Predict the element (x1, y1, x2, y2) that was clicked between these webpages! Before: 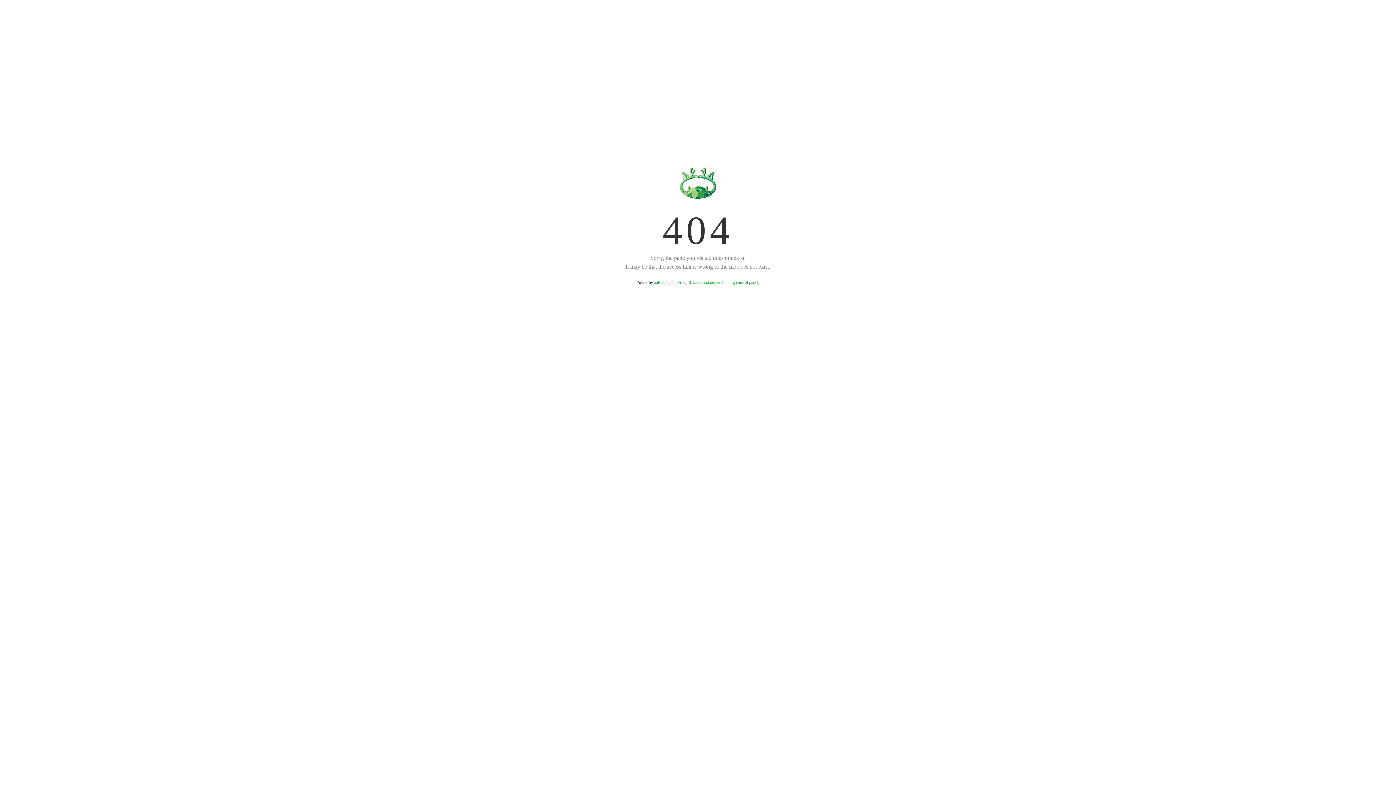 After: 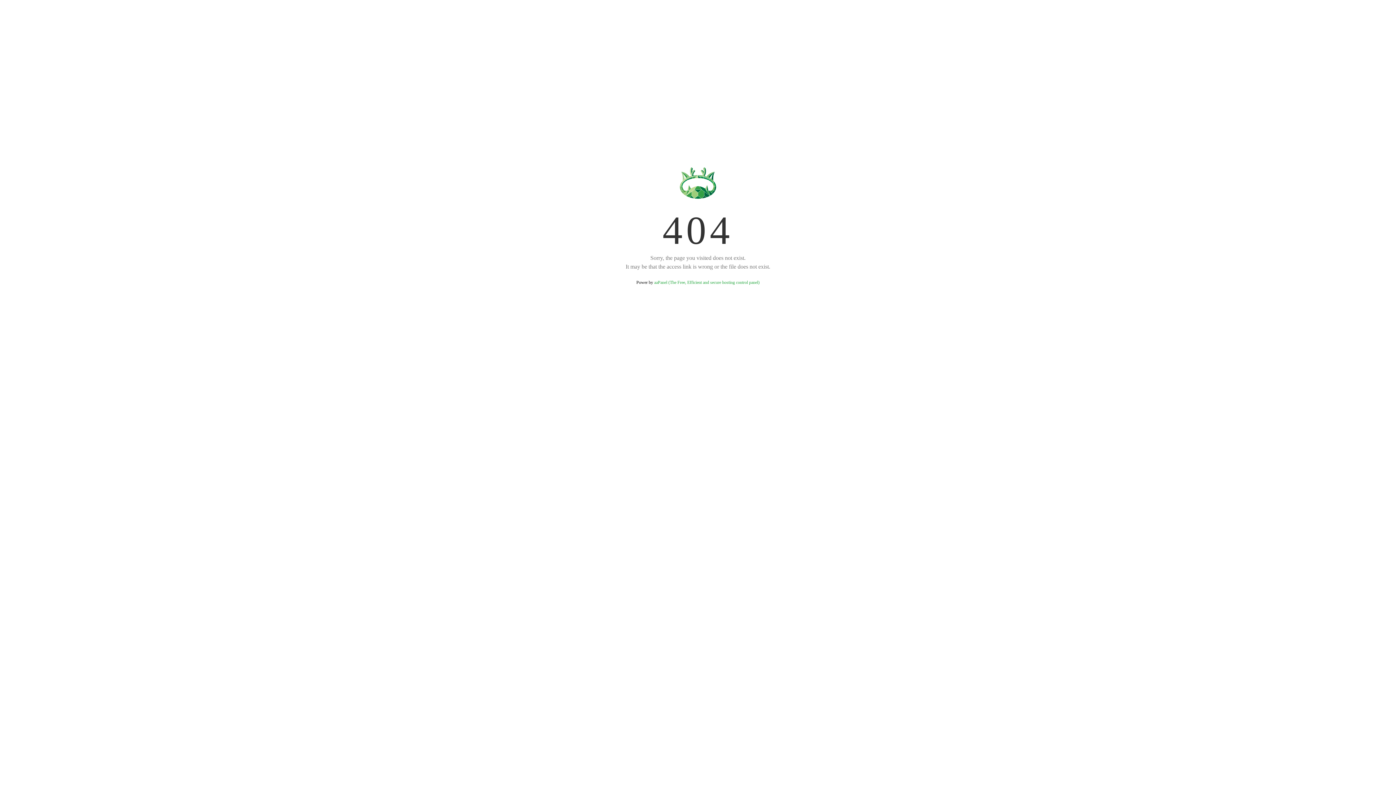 Action: bbox: (654, 280, 759, 285) label: aaPanel (The Free, Efficient and secure hosting control panel)